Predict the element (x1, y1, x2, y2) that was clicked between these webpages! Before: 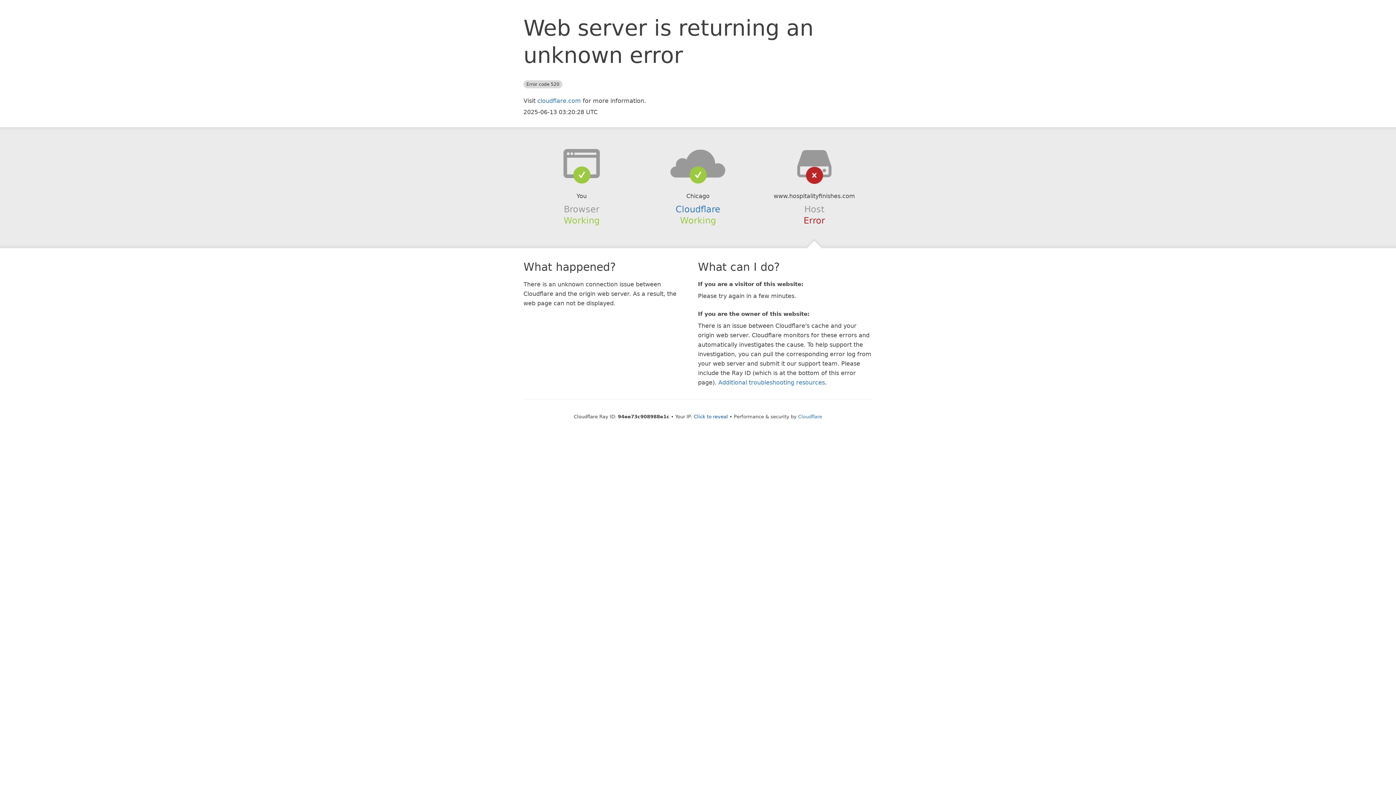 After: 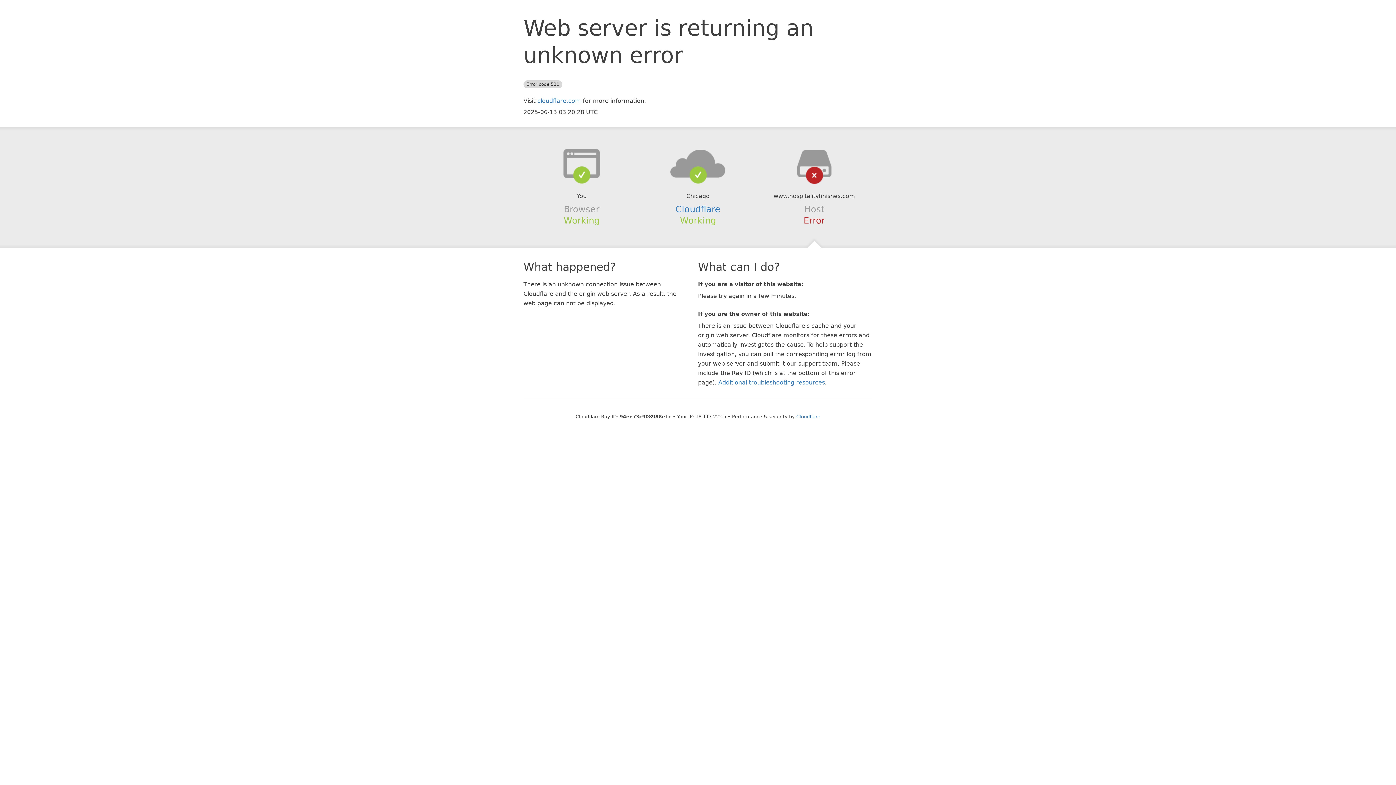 Action: bbox: (694, 414, 728, 419) label: Click to reveal